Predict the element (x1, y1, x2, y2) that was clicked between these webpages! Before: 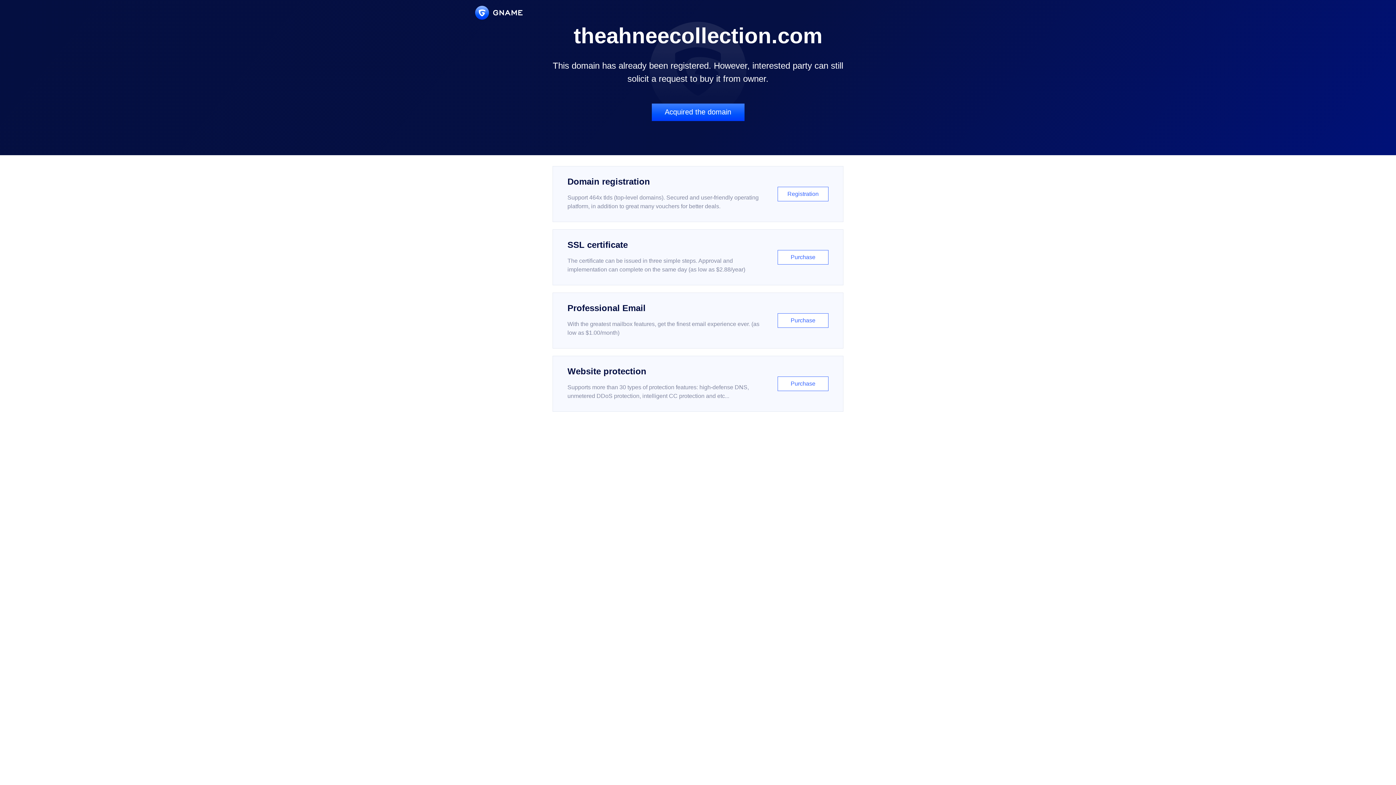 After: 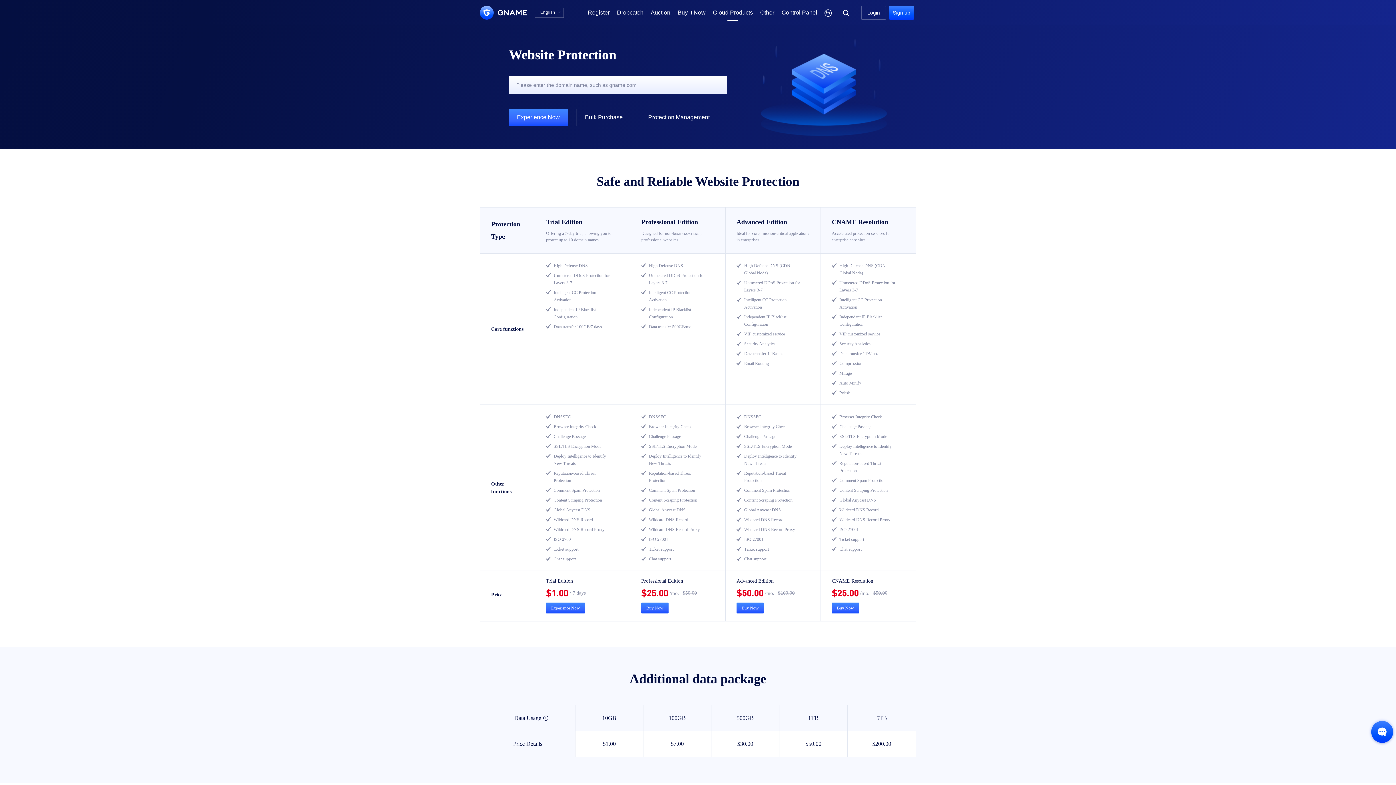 Action: label: Website protection

Supports more than 30 types of protection features: high-defense DNS, unmetered DDoS protection, intelligent CC protection and etc...

Purchase bbox: (552, 356, 843, 412)